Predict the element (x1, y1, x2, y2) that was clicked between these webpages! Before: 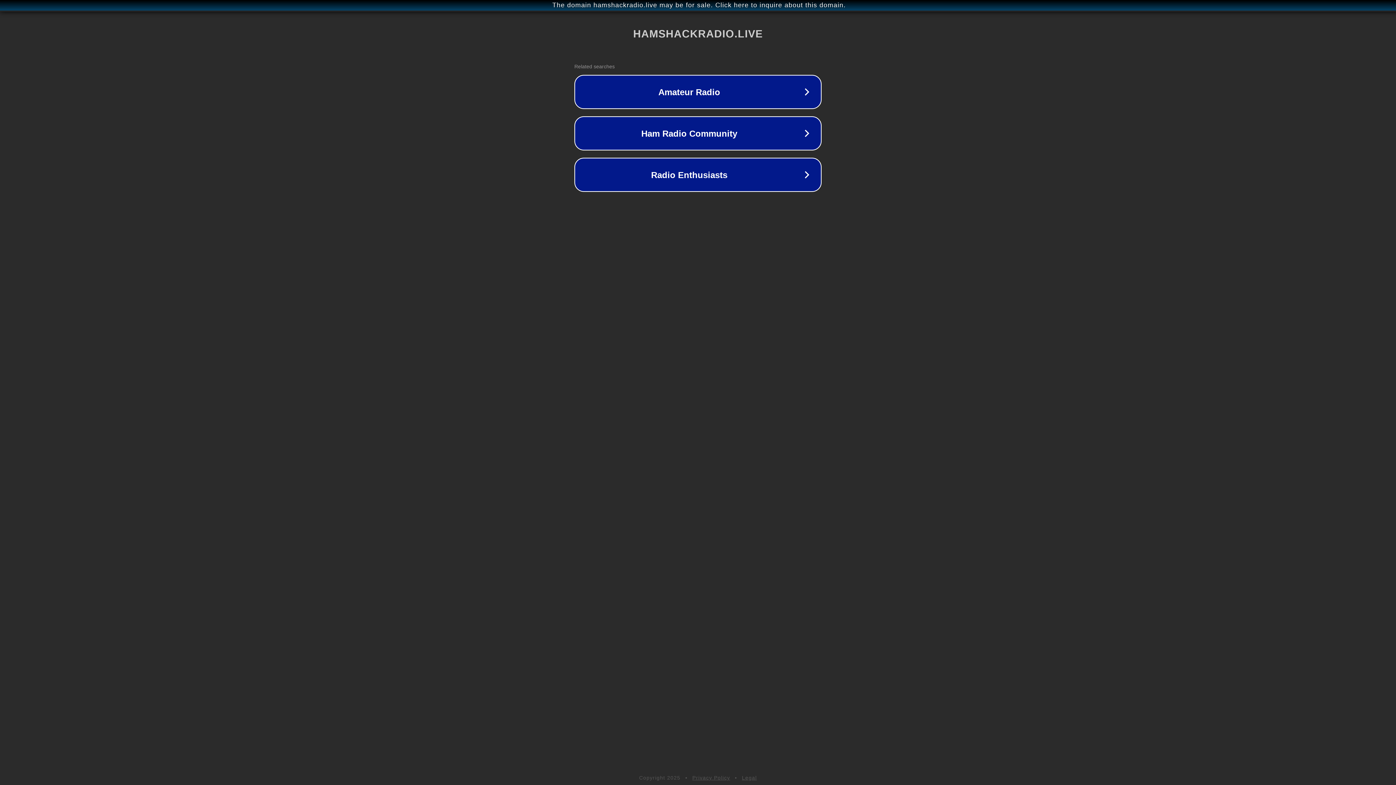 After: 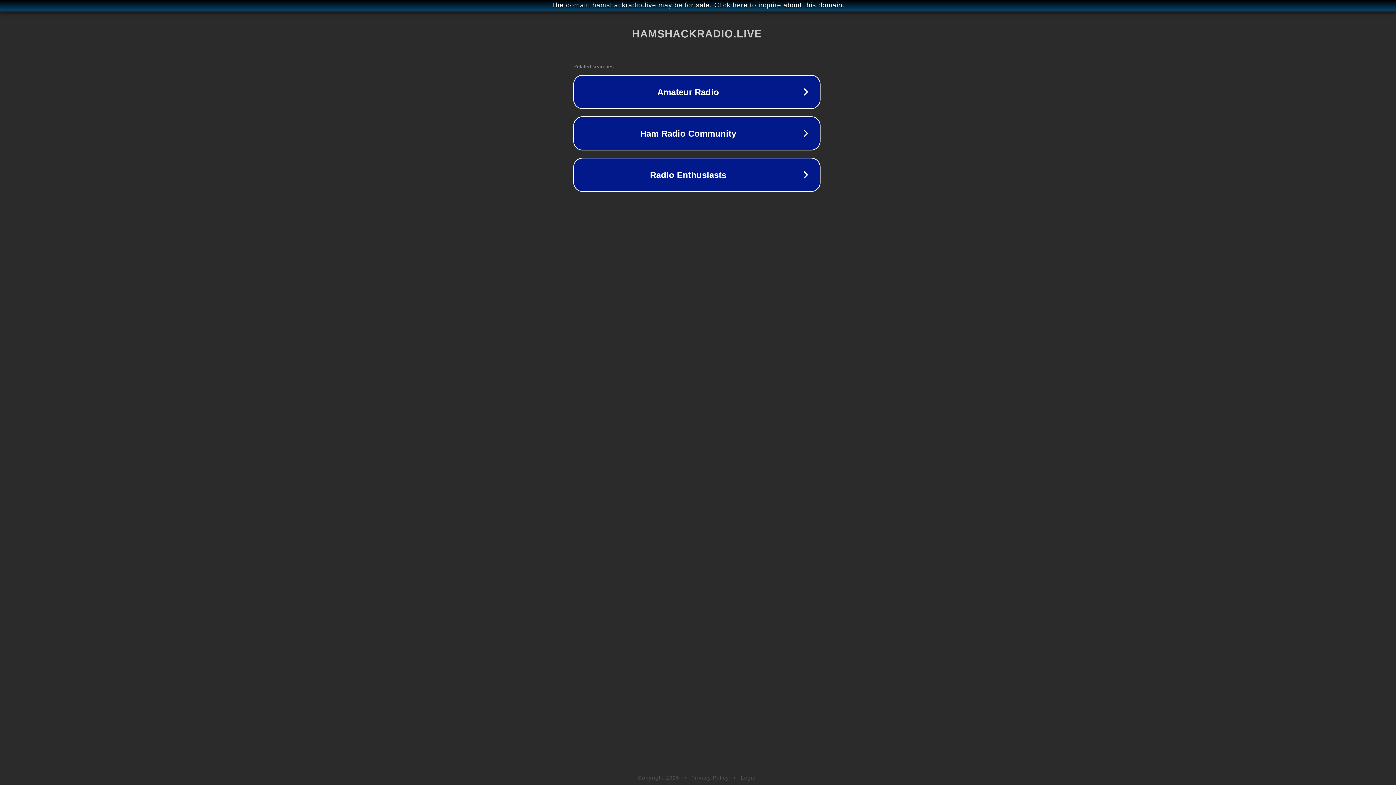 Action: label: The domain hamshackradio.live may be for sale. Click here to inquire about this domain. bbox: (1, 1, 1397, 9)